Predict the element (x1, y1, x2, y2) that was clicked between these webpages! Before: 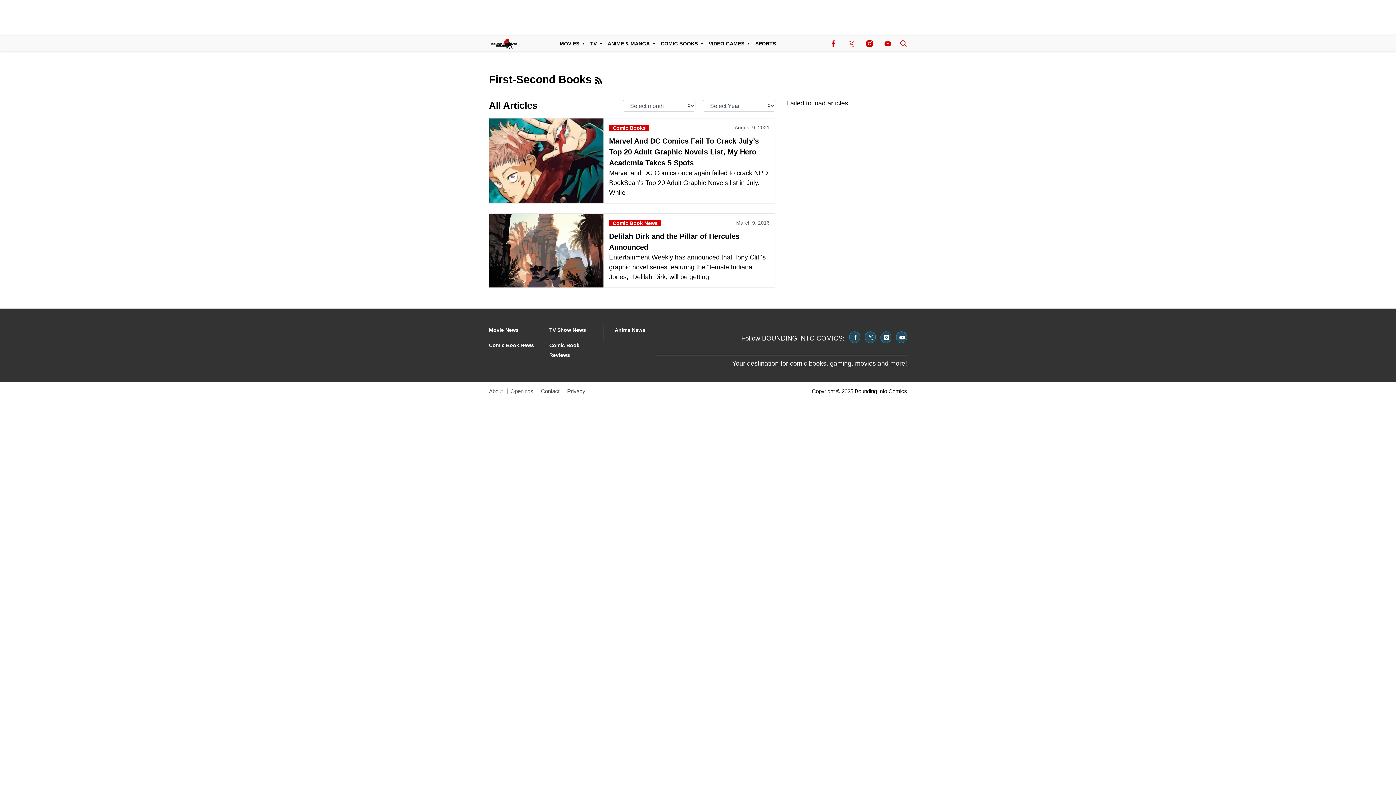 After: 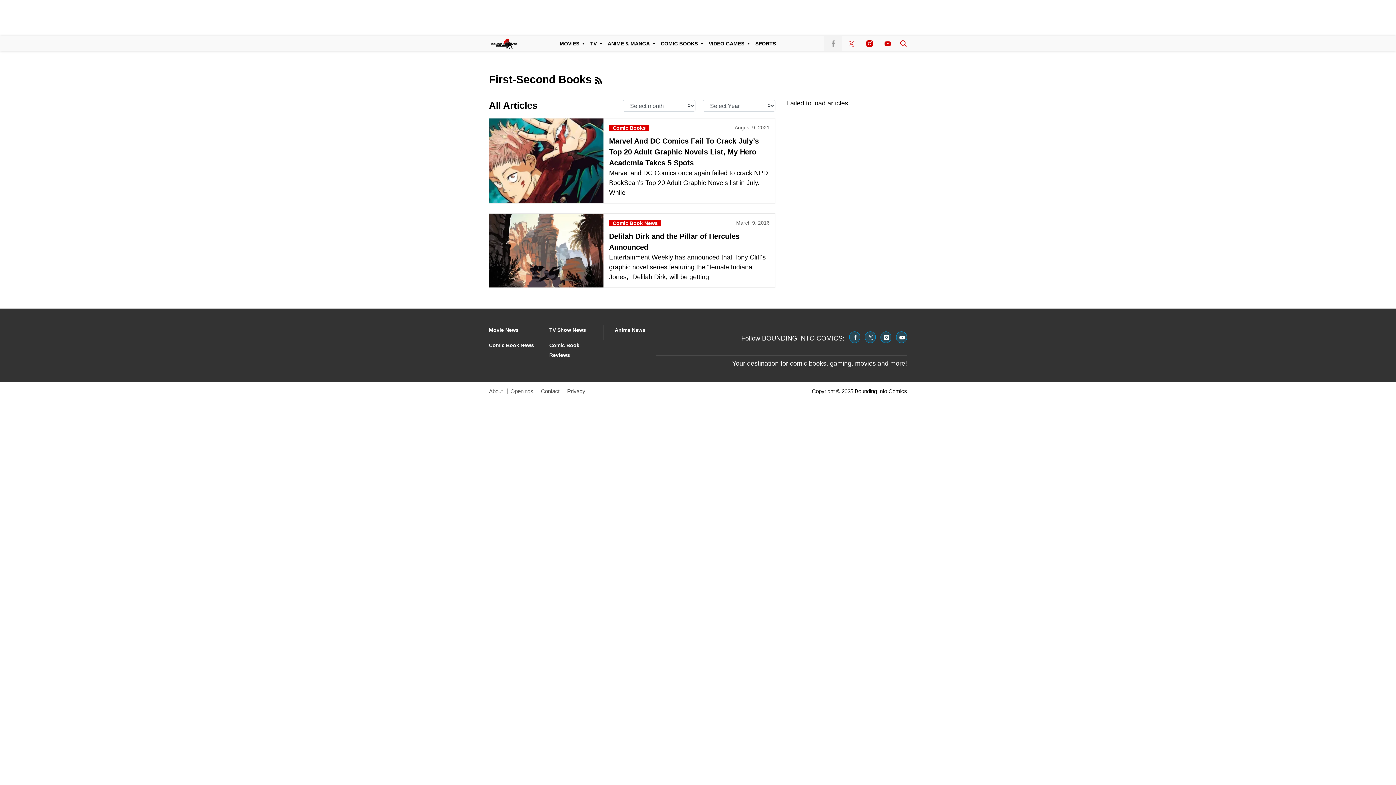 Action: label: (opens in a new tab) bbox: (824, 36, 842, 50)